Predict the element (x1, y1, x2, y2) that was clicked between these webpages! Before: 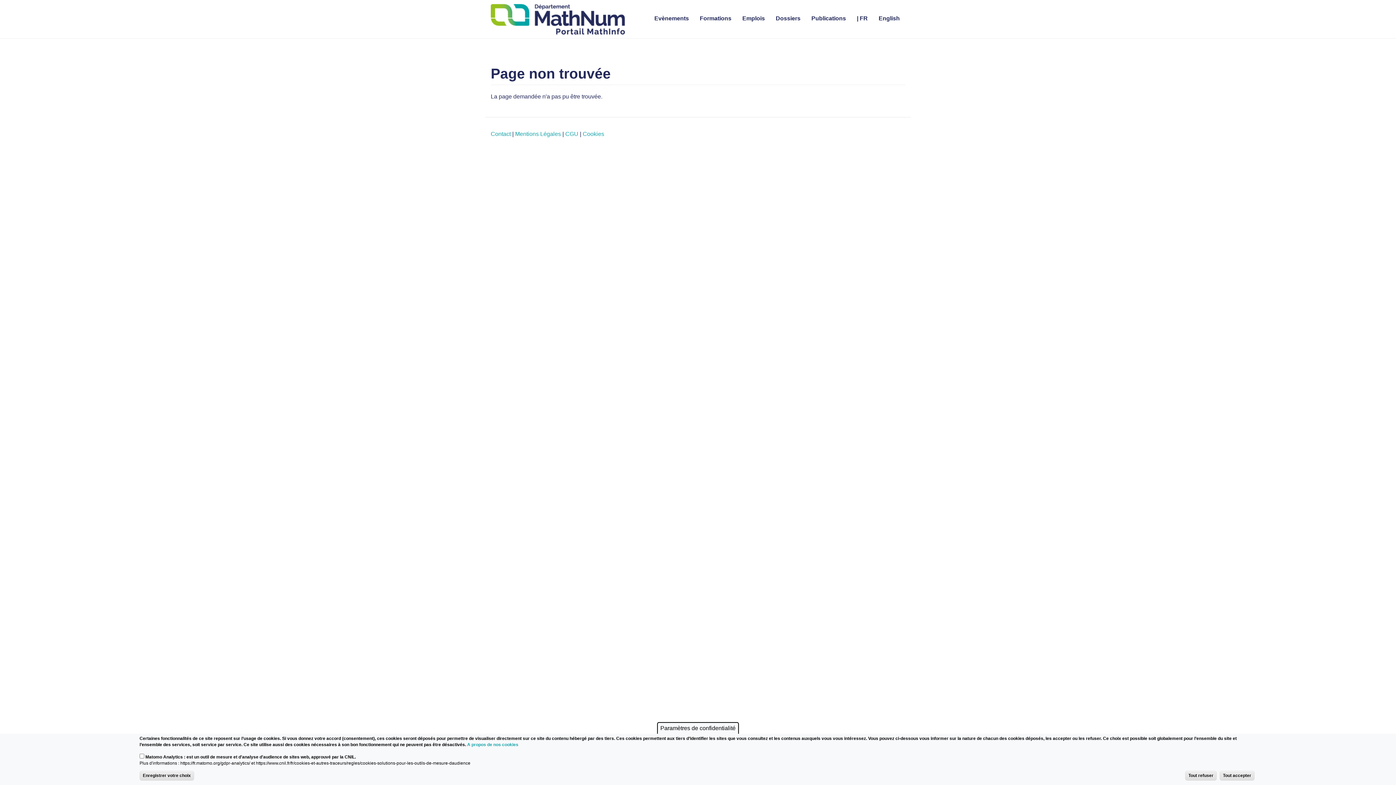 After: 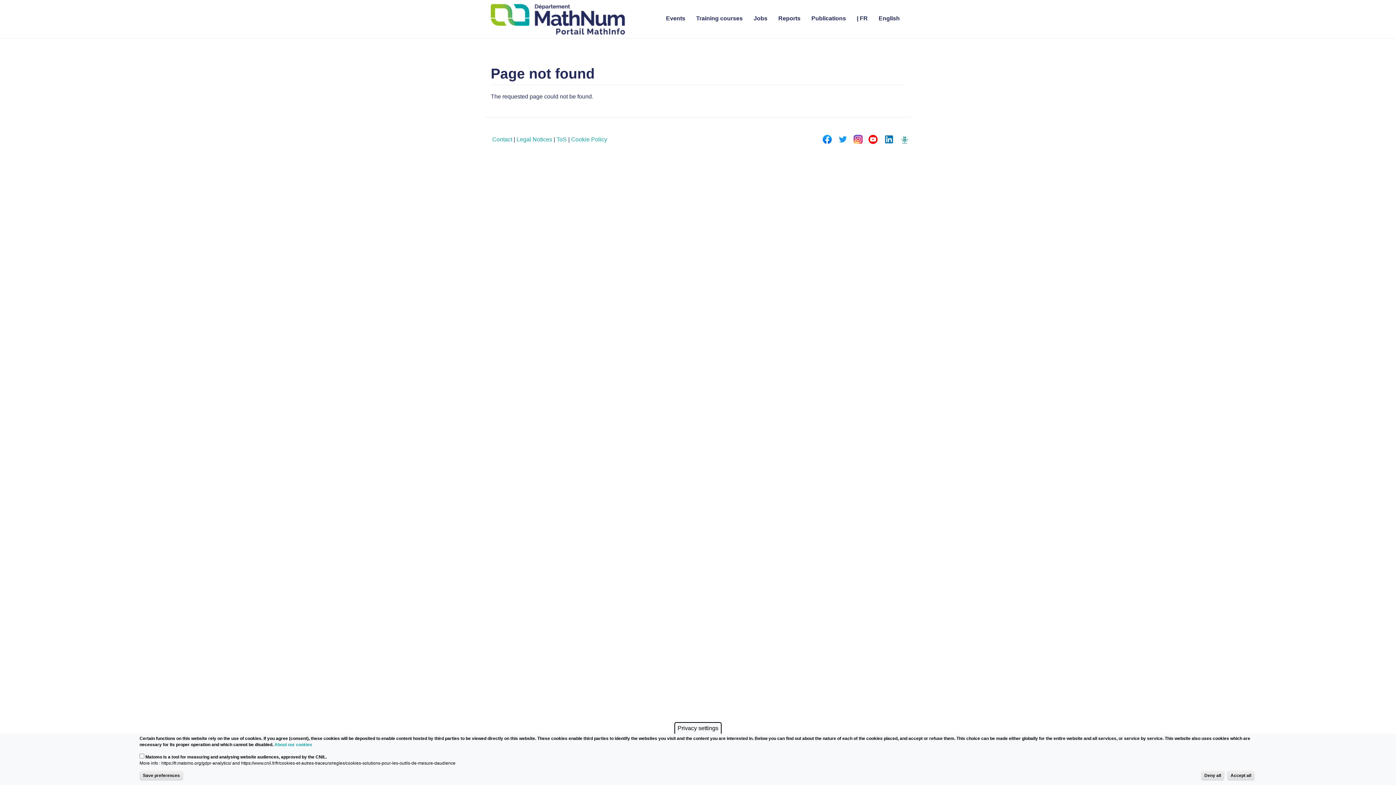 Action: bbox: (873, 0, 905, 36) label: English